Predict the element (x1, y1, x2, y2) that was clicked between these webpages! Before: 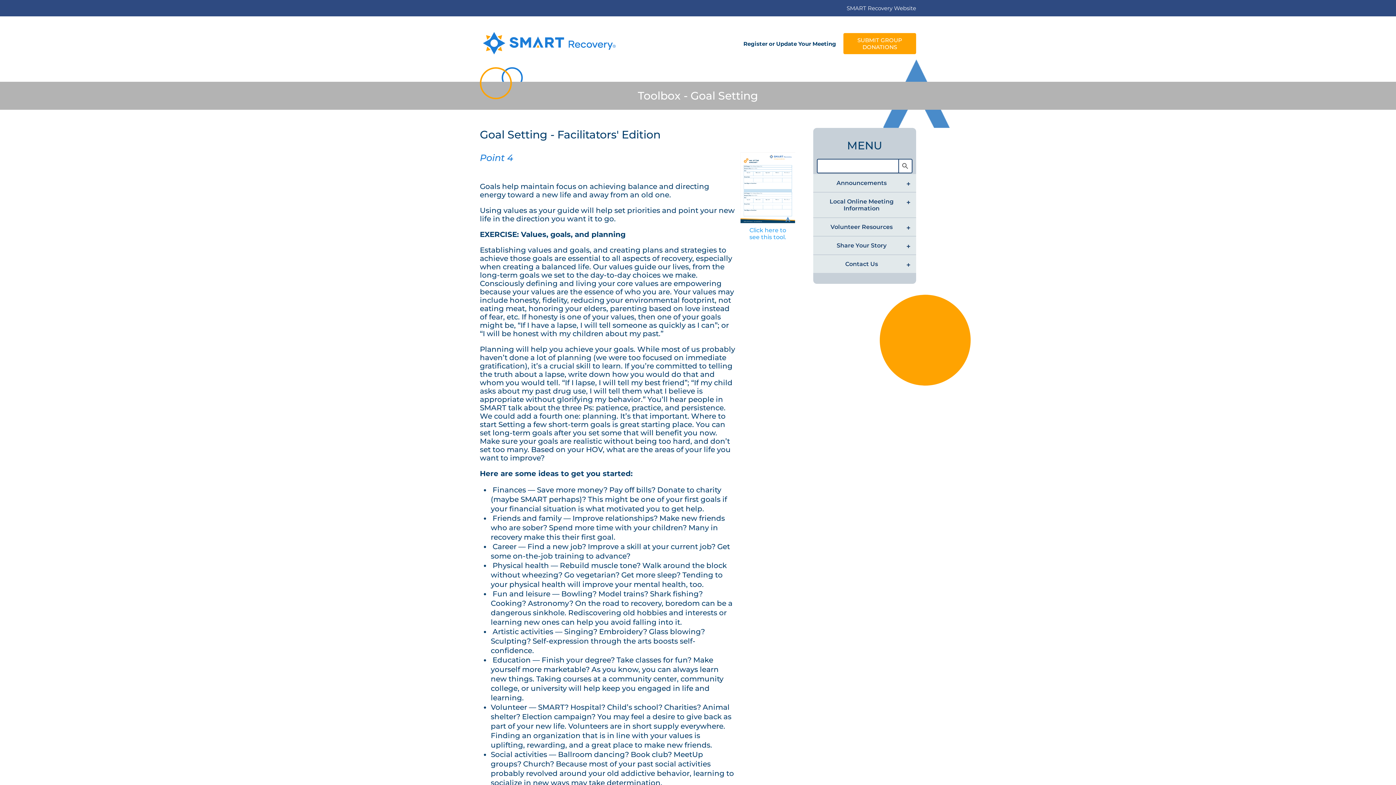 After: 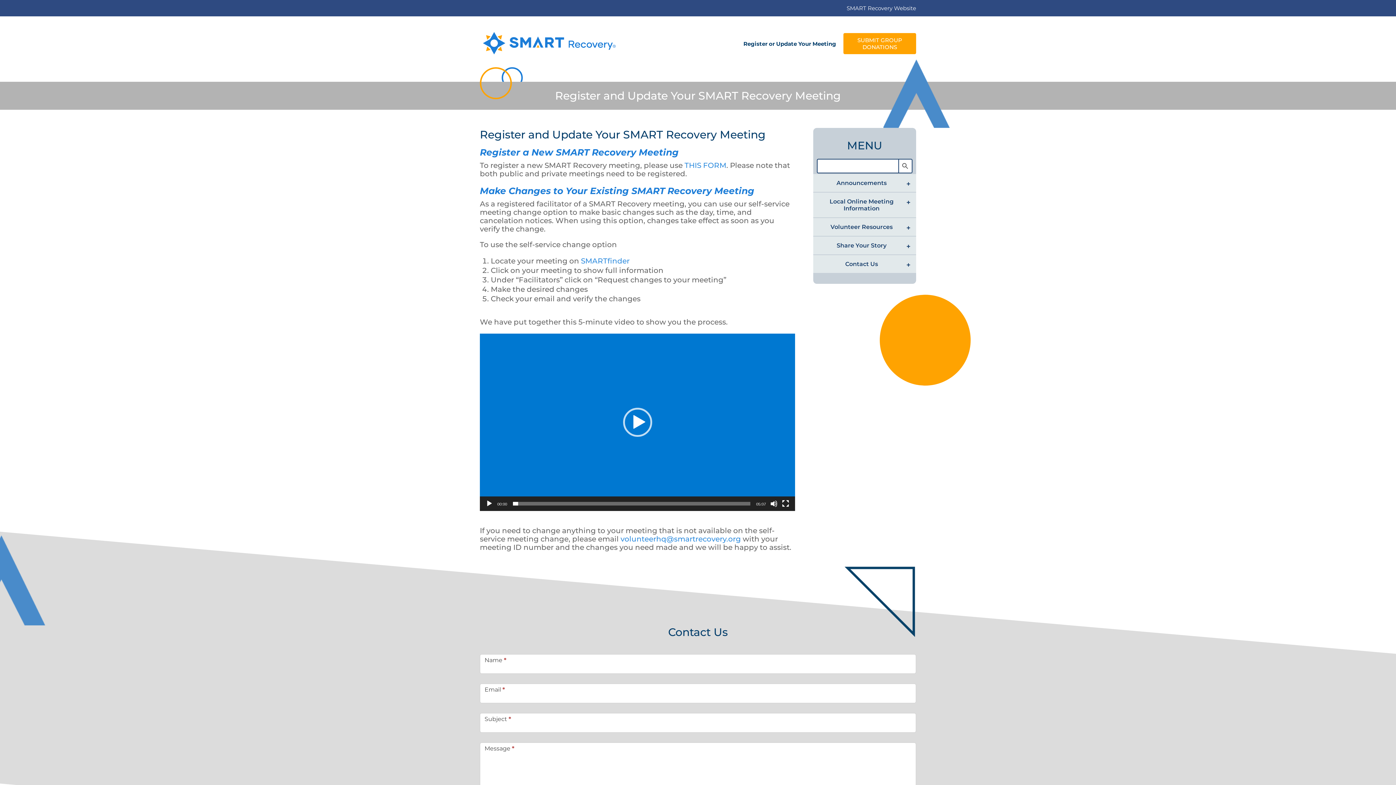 Action: label: Register or Update Your Meeting bbox: (743, 40, 836, 47)